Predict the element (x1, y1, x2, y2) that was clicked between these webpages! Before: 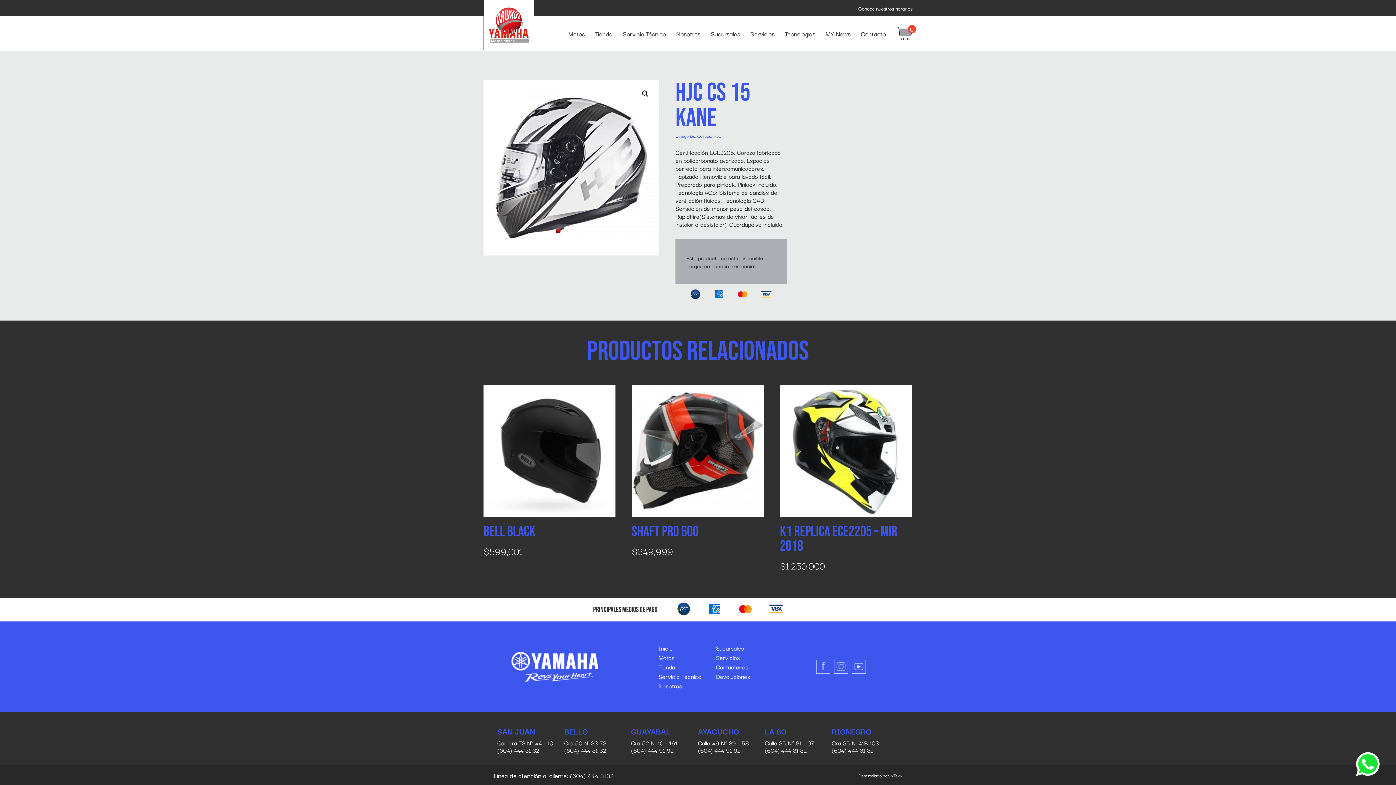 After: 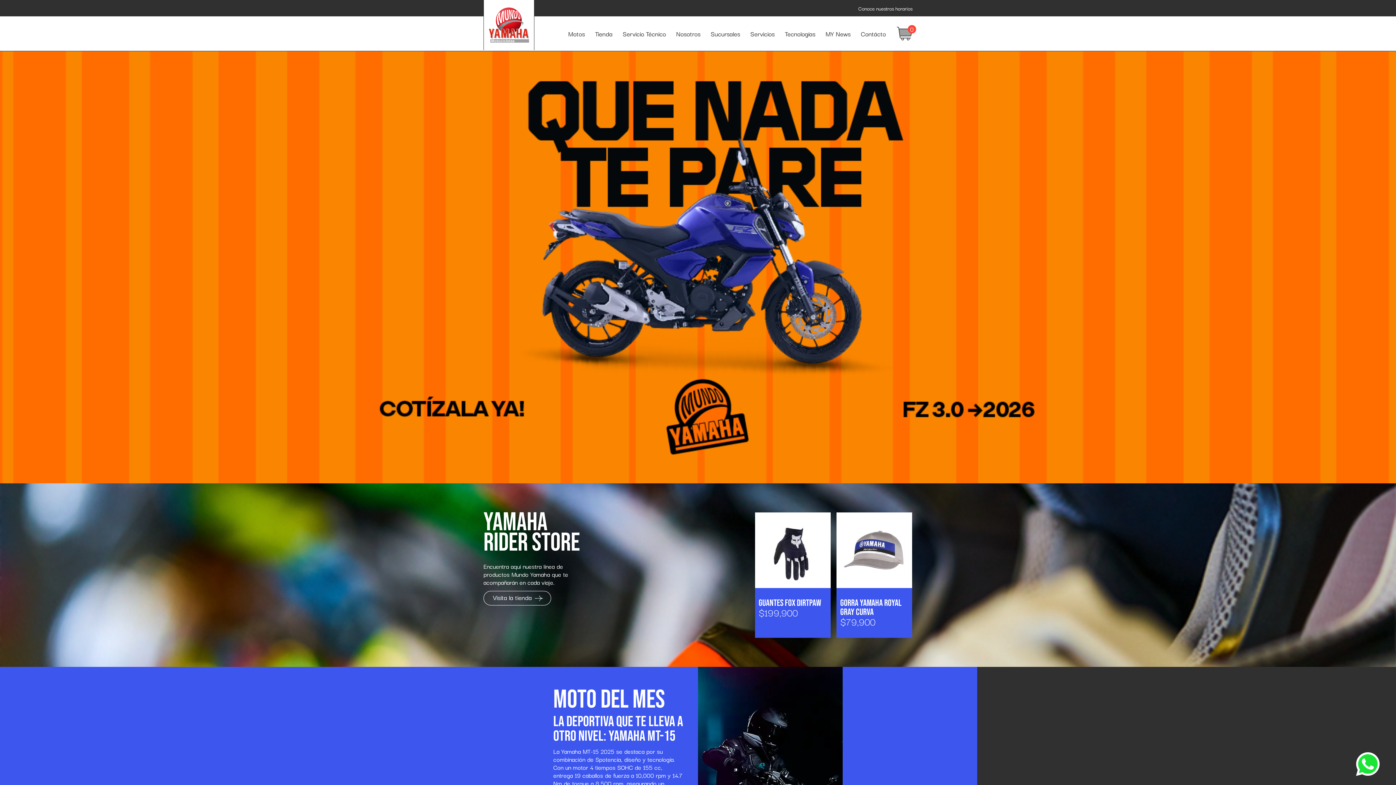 Action: bbox: (658, 643, 672, 653) label: Inicio